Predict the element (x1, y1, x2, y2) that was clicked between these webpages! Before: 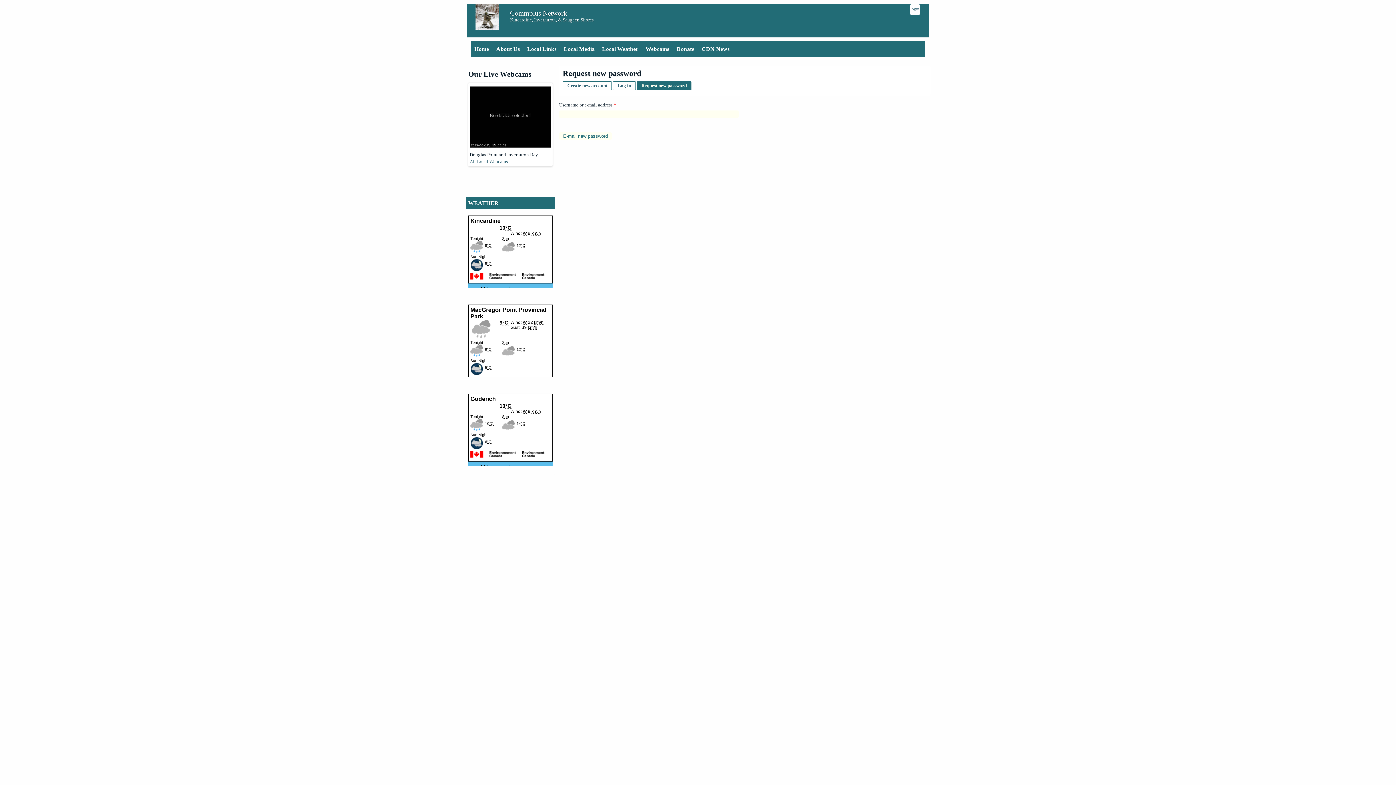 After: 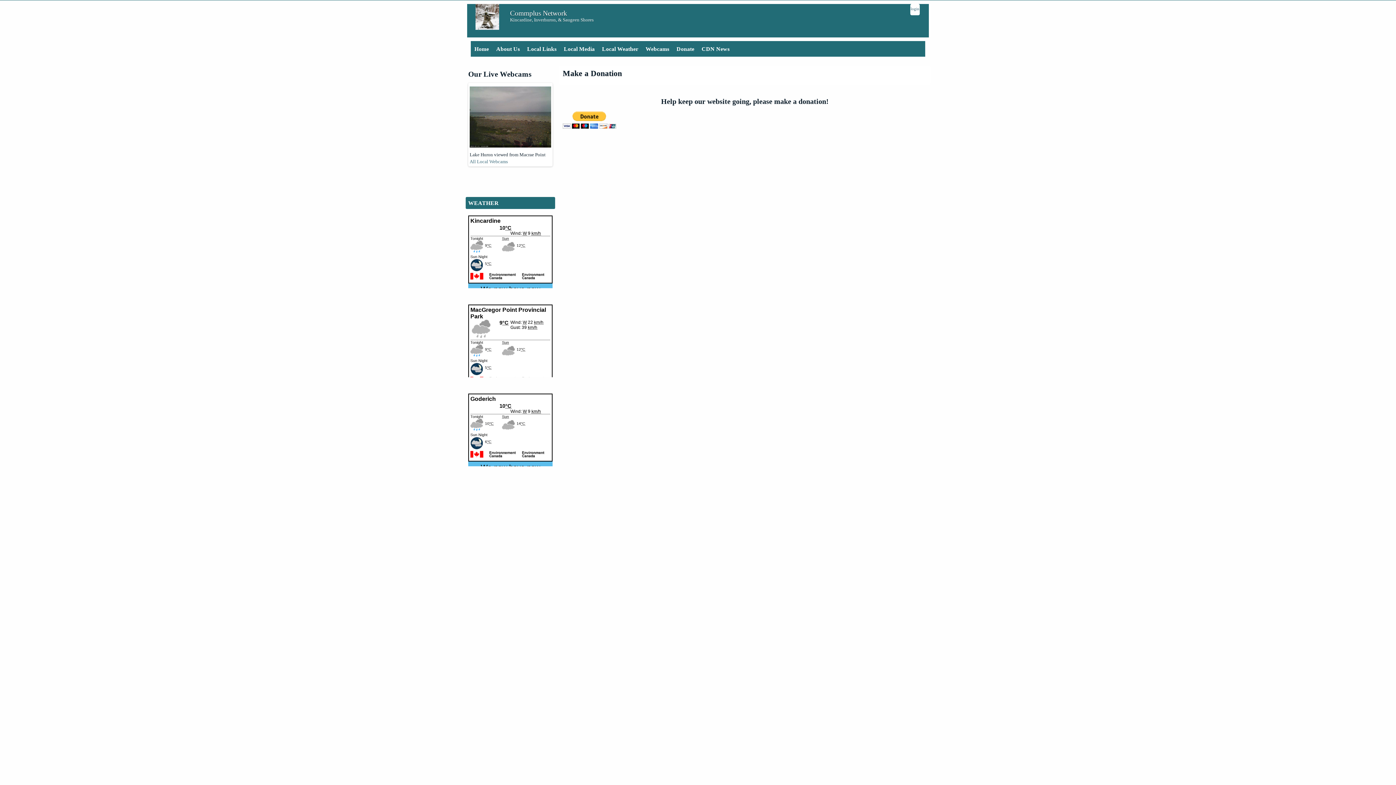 Action: bbox: (673, 41, 698, 56) label: Donate